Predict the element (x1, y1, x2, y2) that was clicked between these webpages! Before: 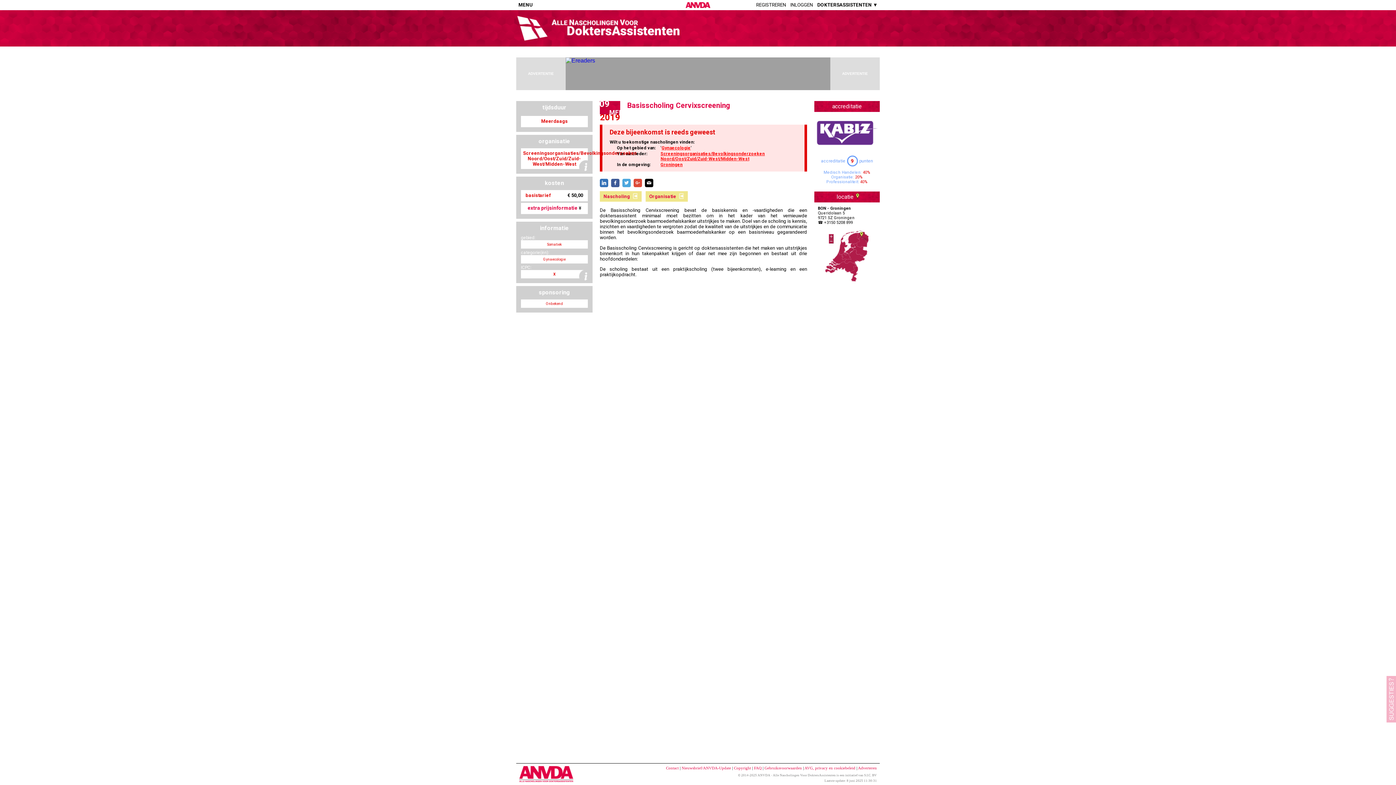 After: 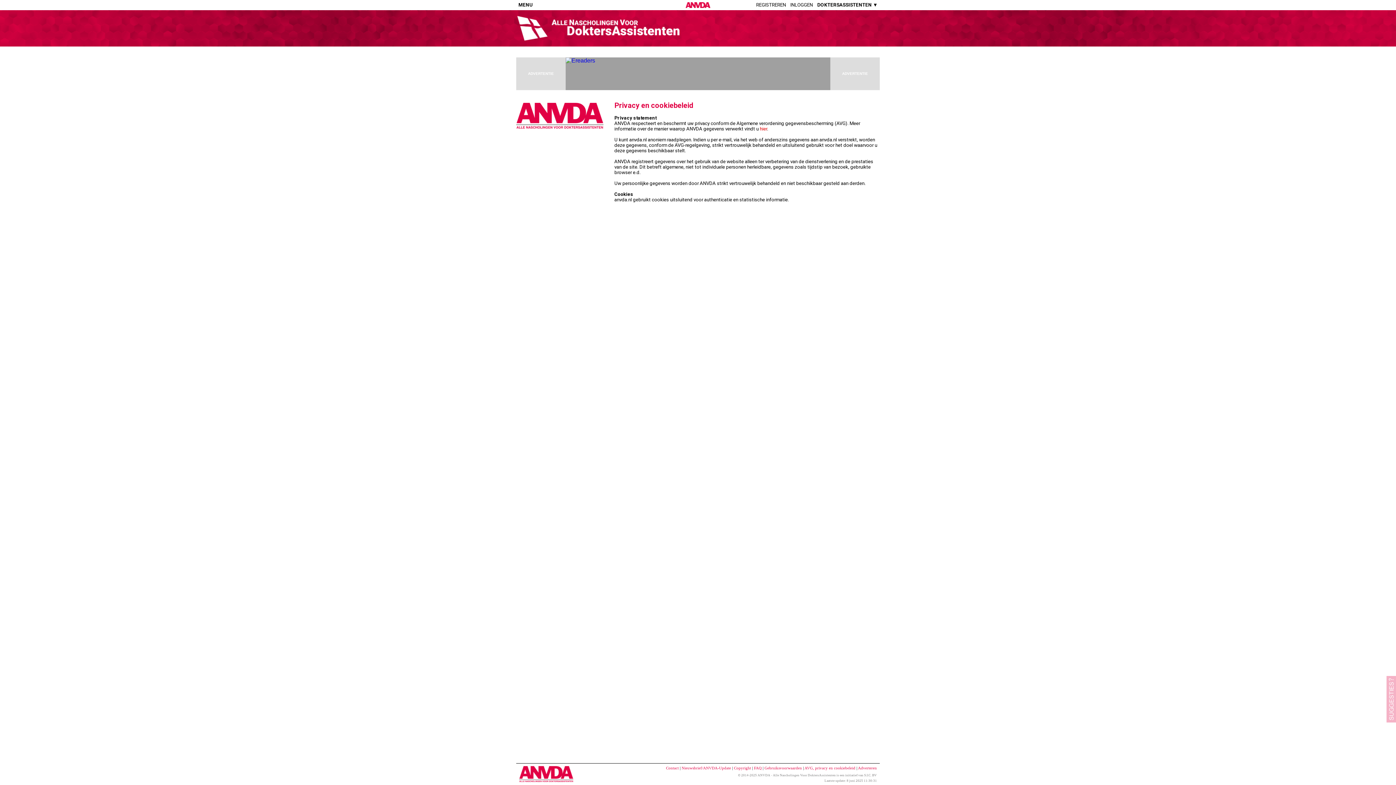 Action: bbox: (804, 766, 855, 770) label: AVG, privacy en cookiebeleid